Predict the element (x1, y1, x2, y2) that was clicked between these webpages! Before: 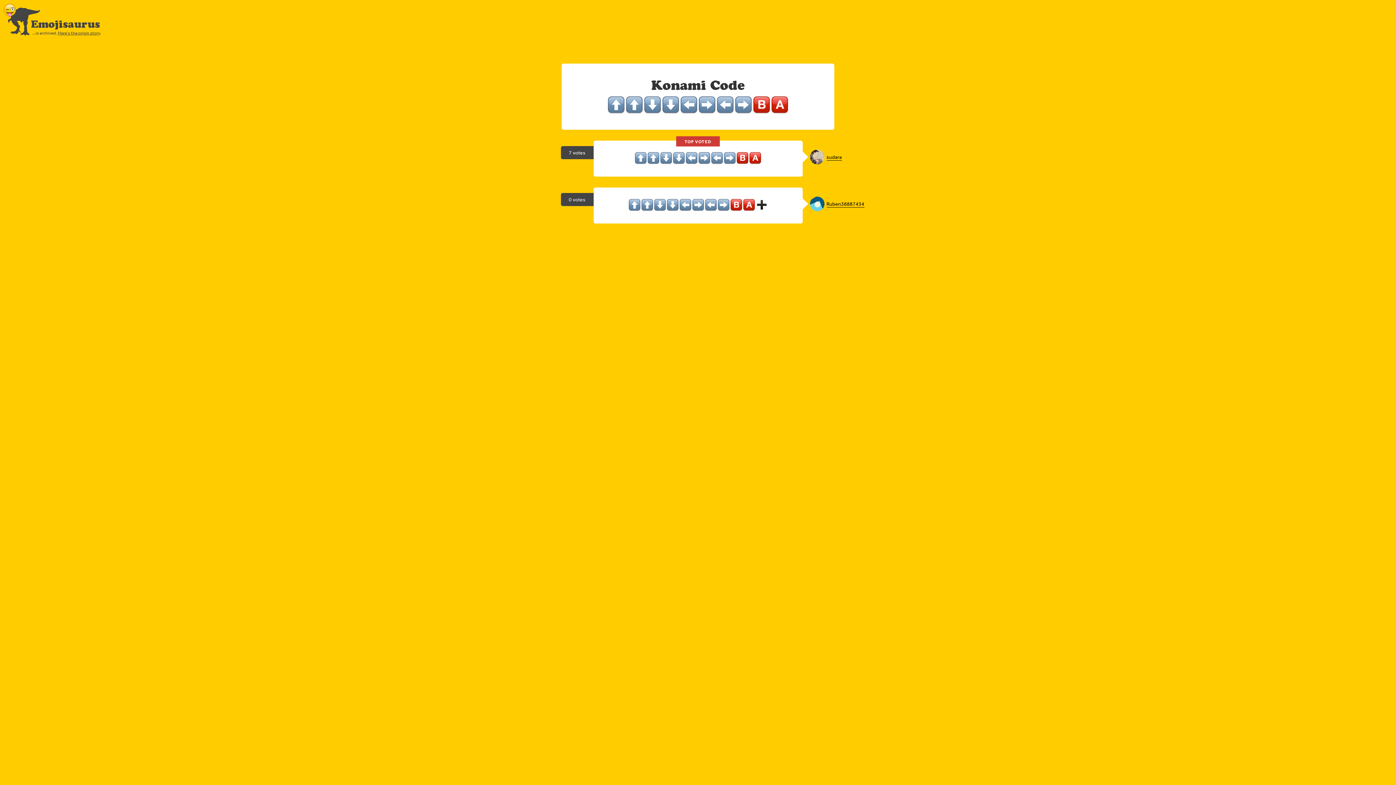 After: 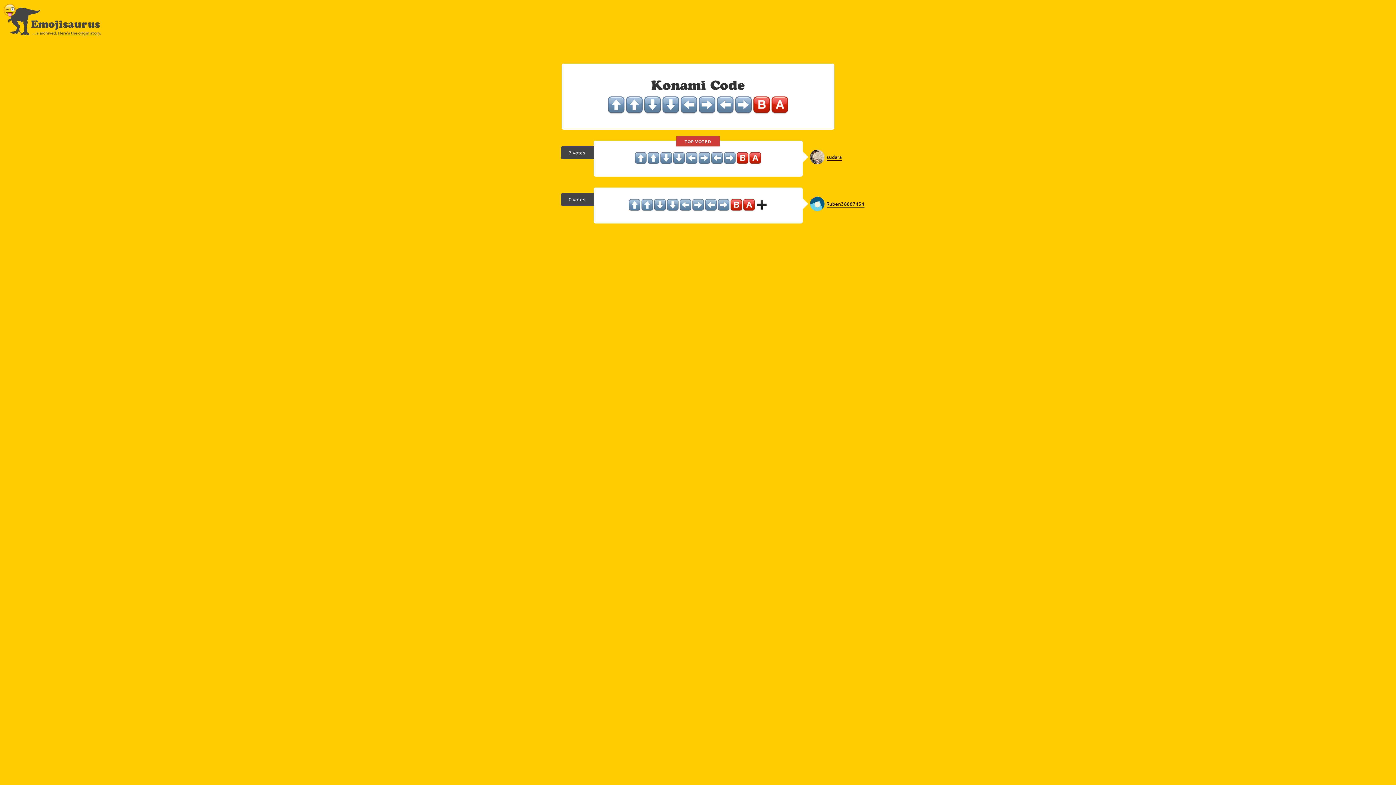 Action: bbox: (593, 140, 802, 176)